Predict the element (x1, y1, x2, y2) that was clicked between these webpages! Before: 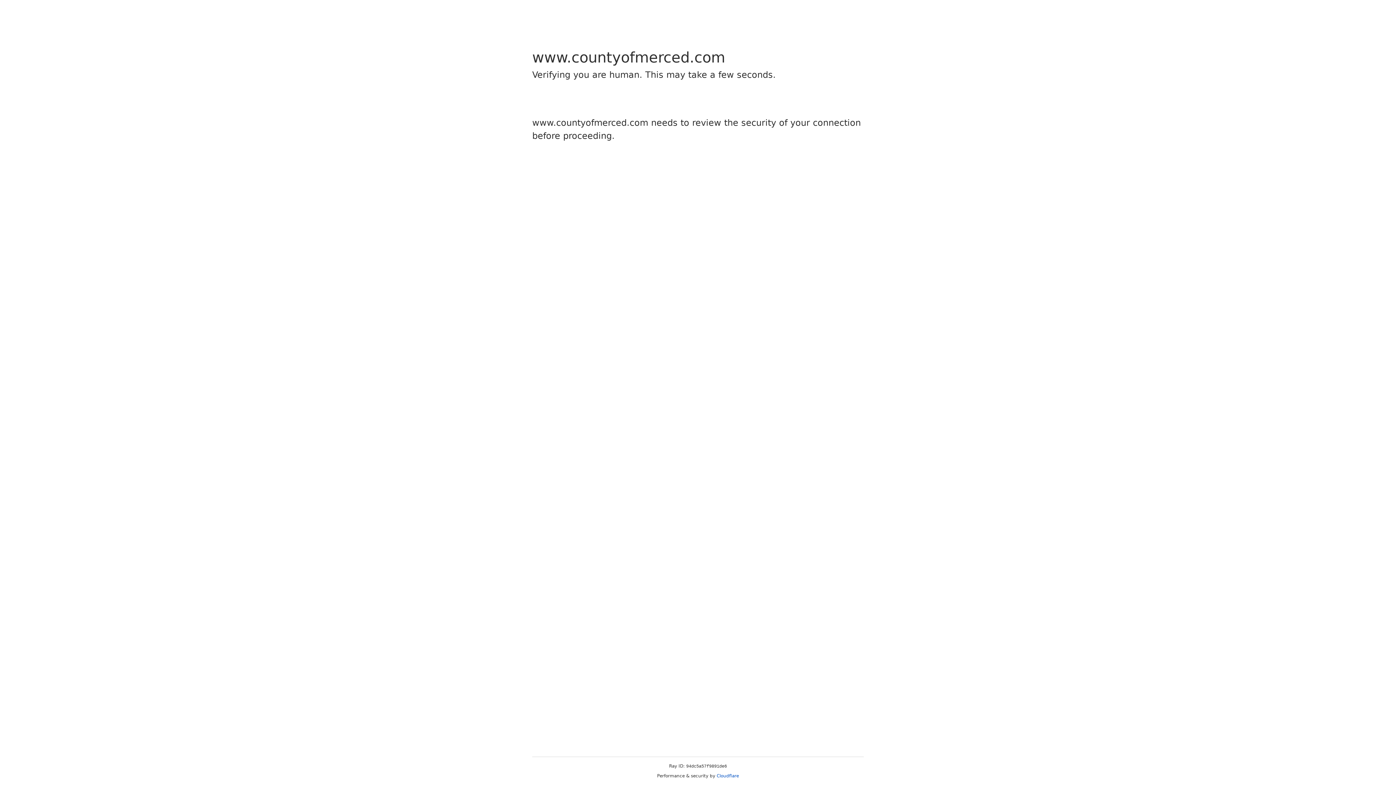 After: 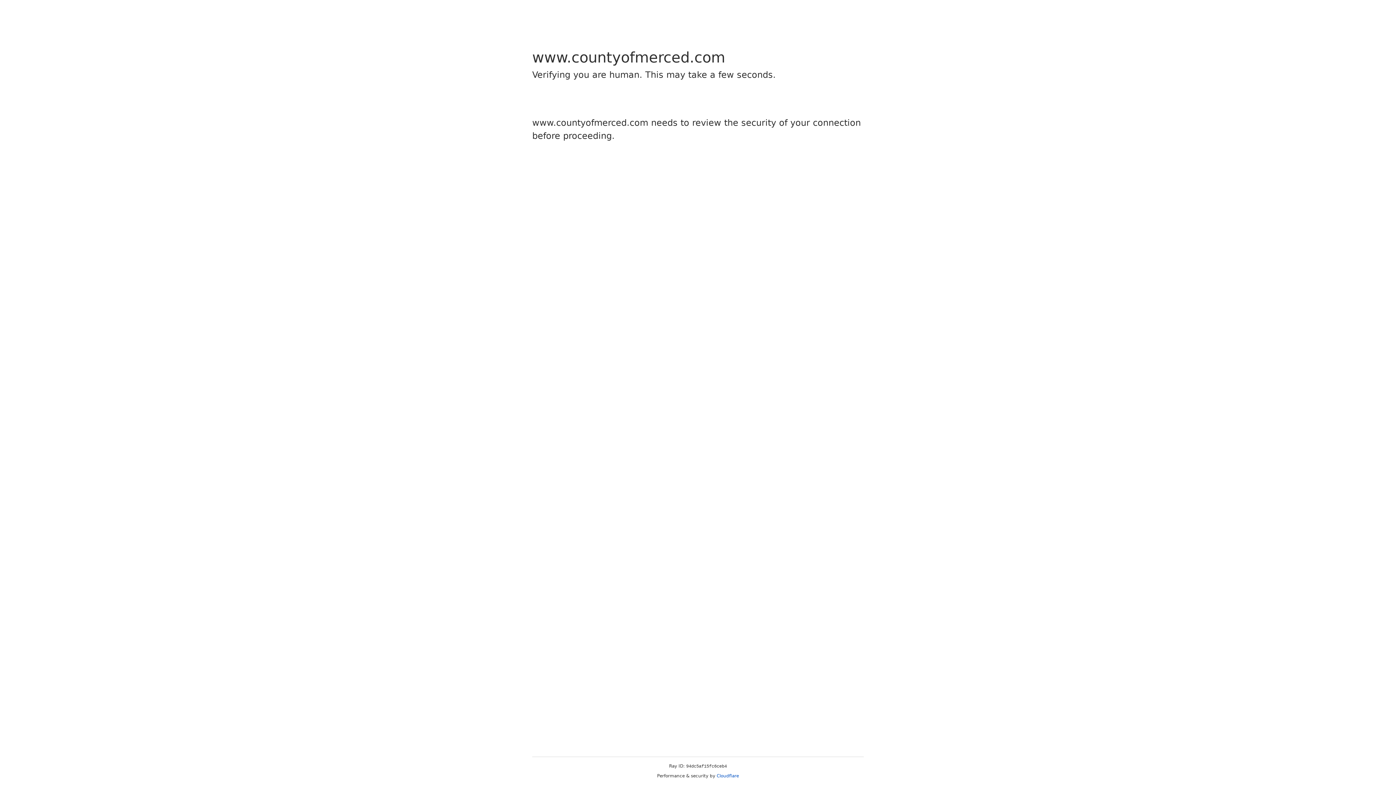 Action: label: Cloudflare bbox: (716, 773, 739, 778)